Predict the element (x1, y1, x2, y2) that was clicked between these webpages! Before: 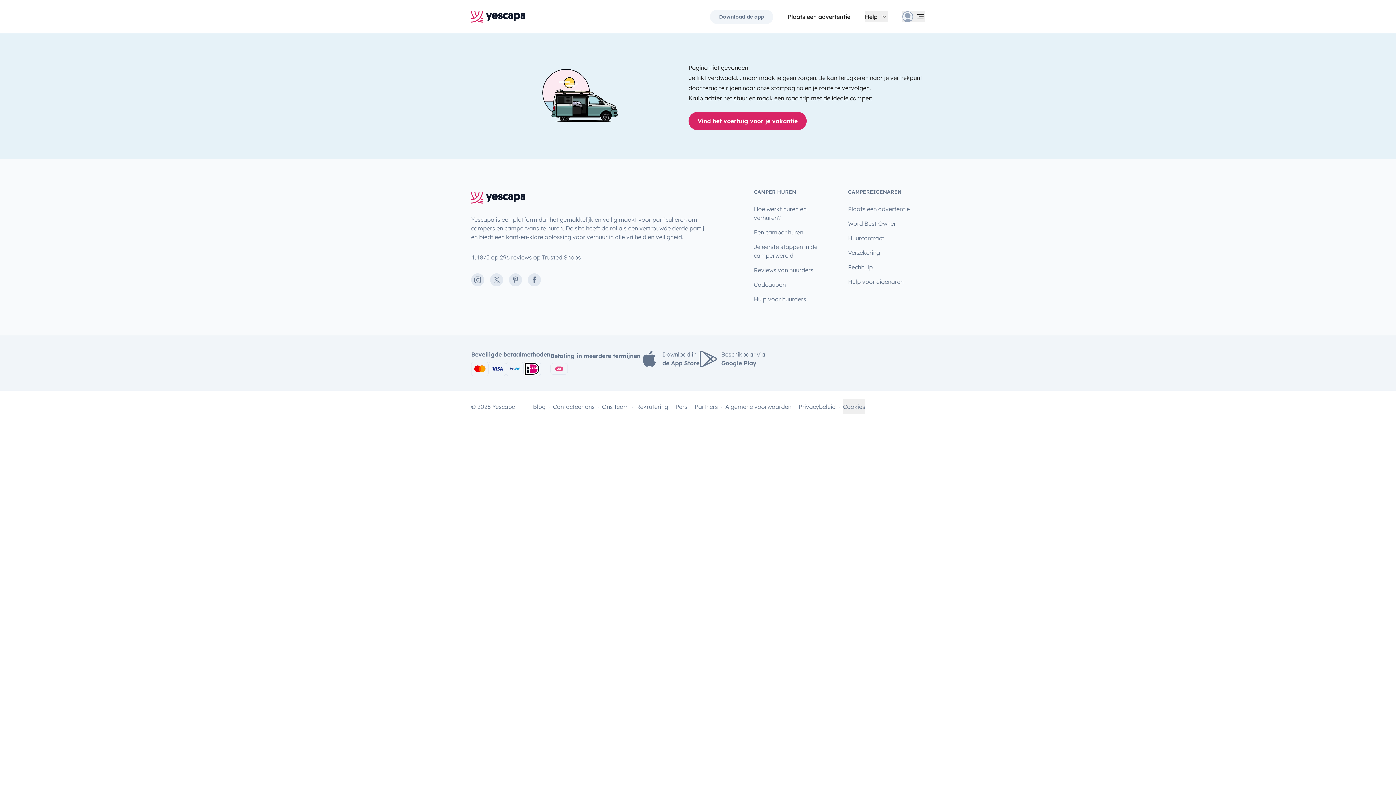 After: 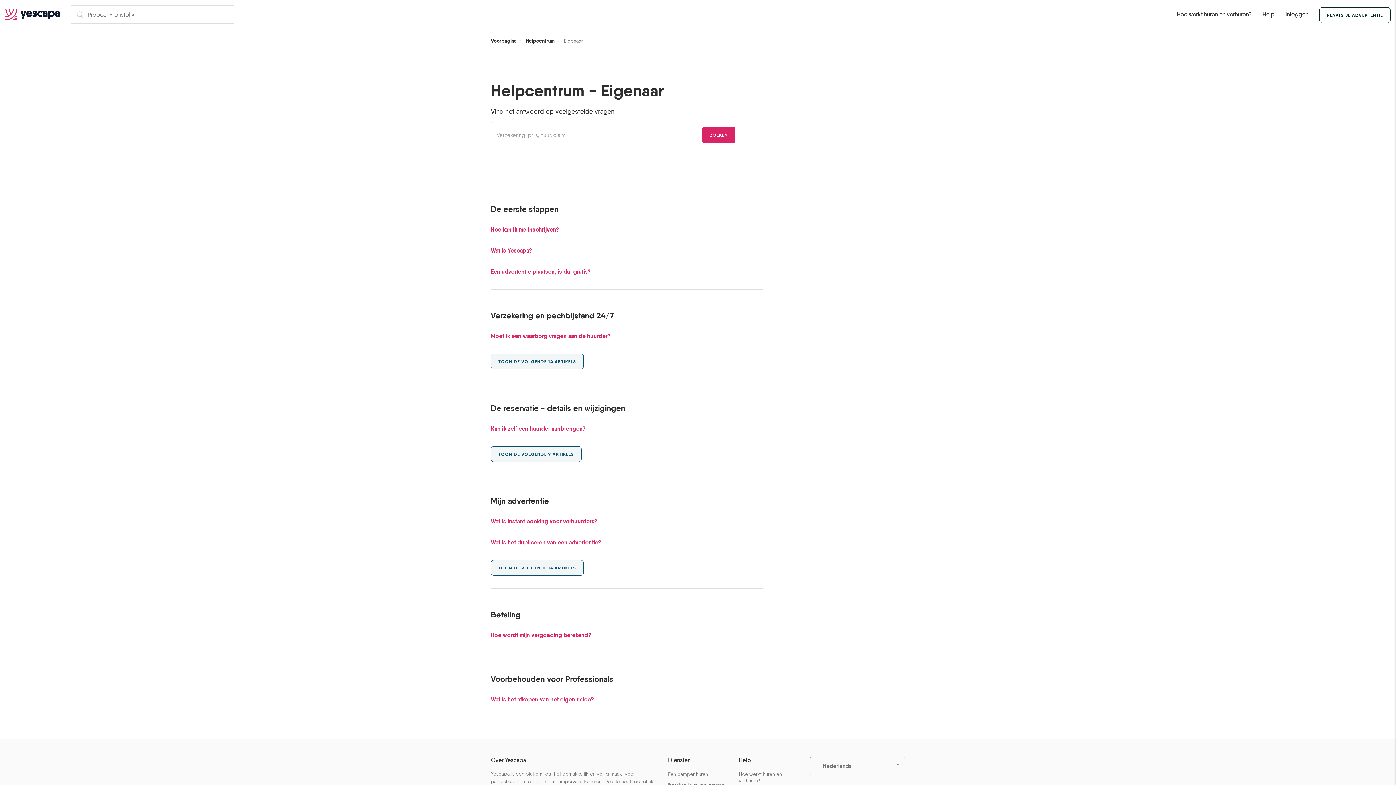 Action: label: Hulp voor eigenaren bbox: (848, 274, 903, 289)